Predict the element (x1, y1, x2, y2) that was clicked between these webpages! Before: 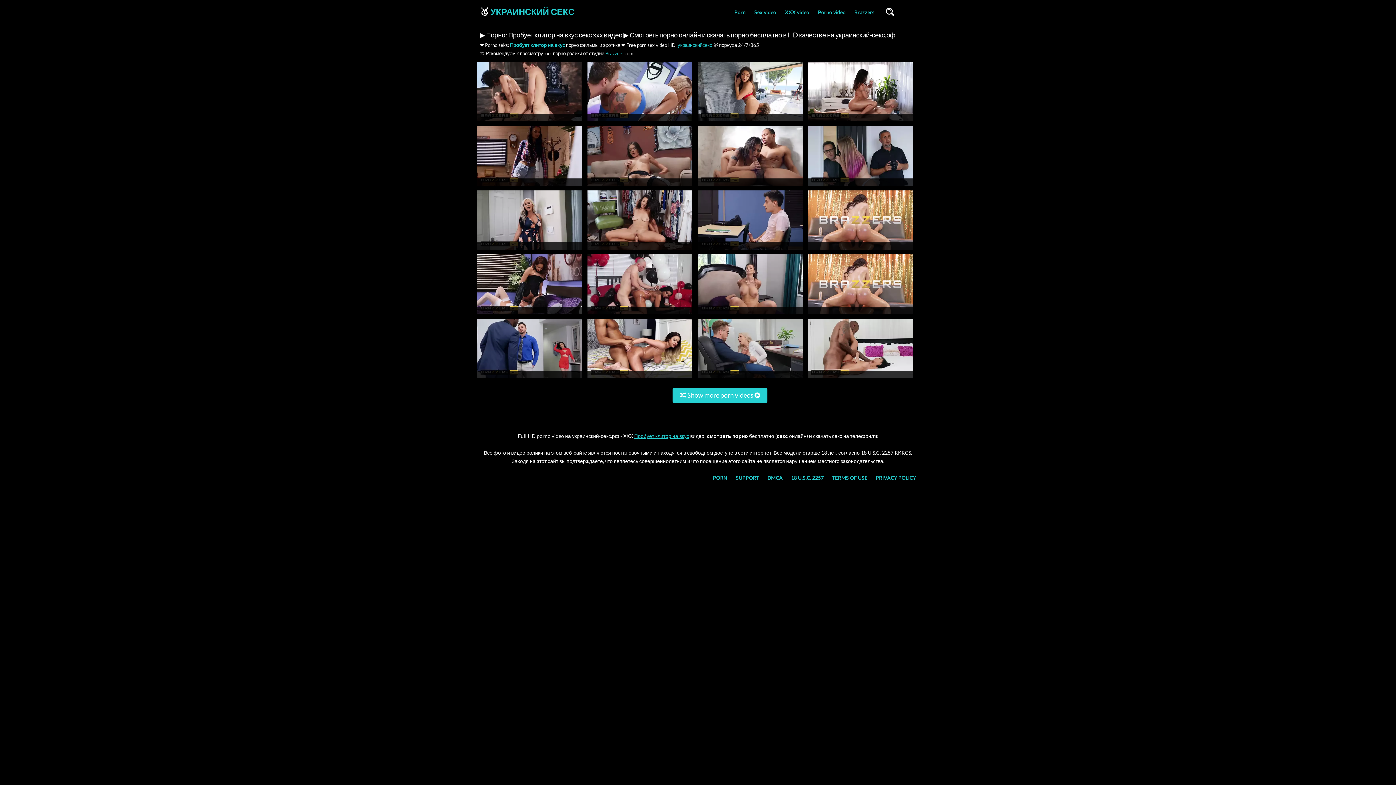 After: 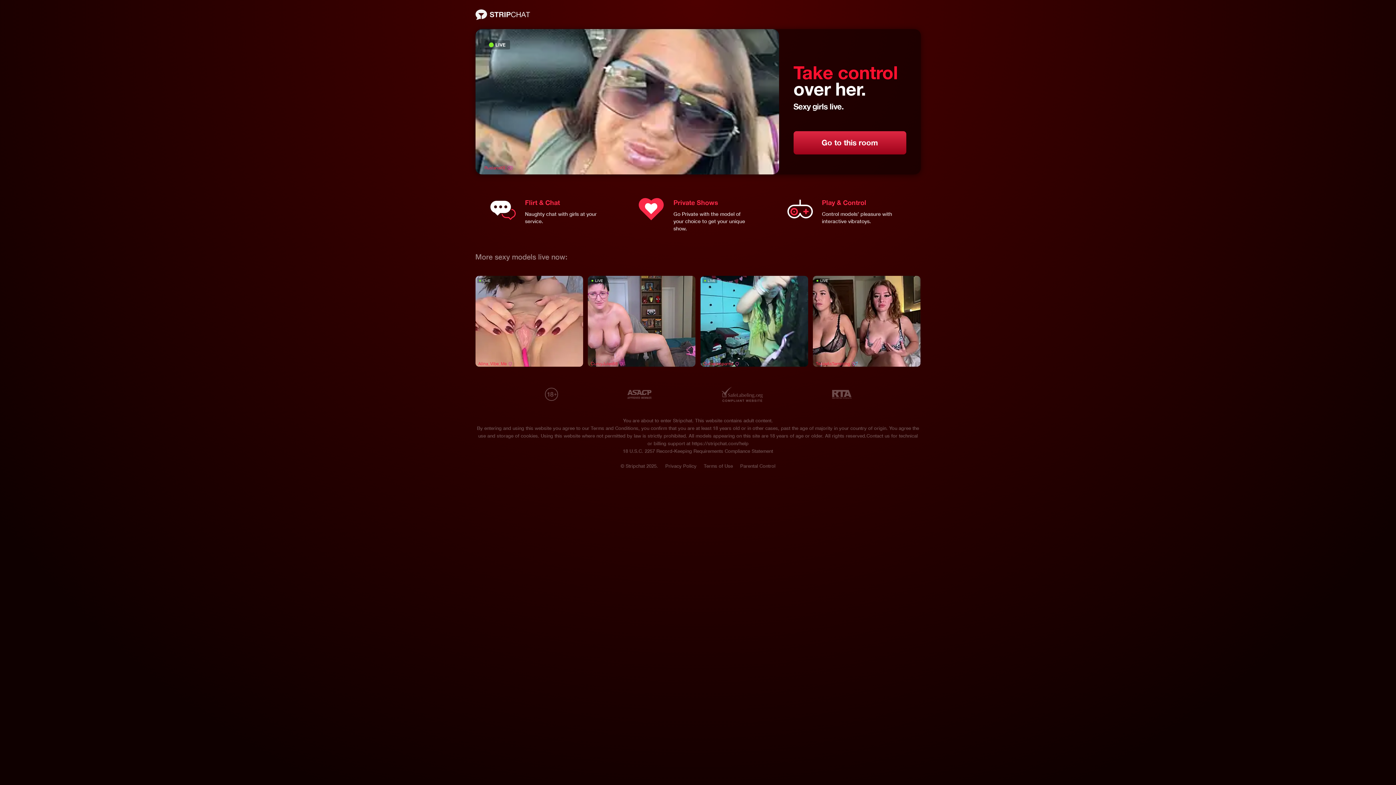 Action: bbox: (477, 310, 582, 317)